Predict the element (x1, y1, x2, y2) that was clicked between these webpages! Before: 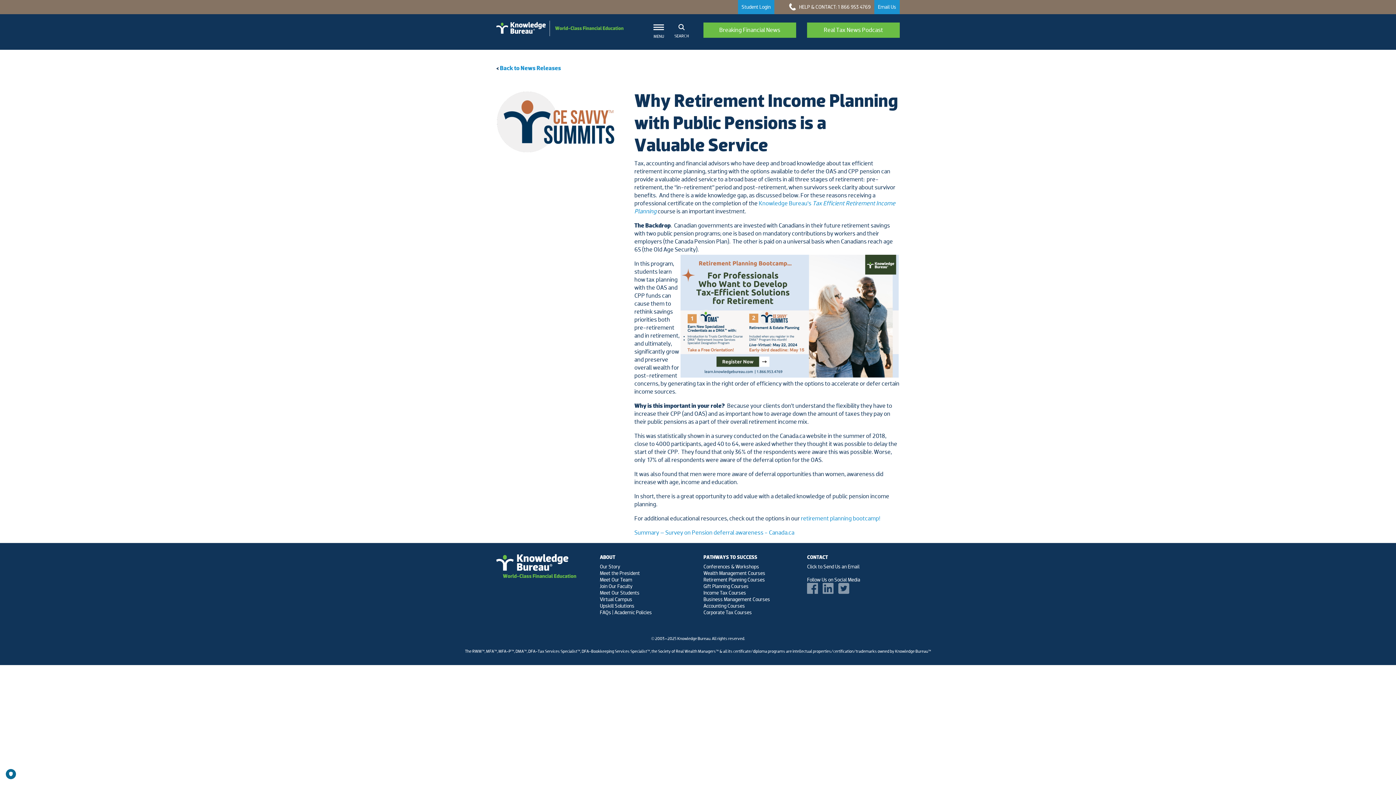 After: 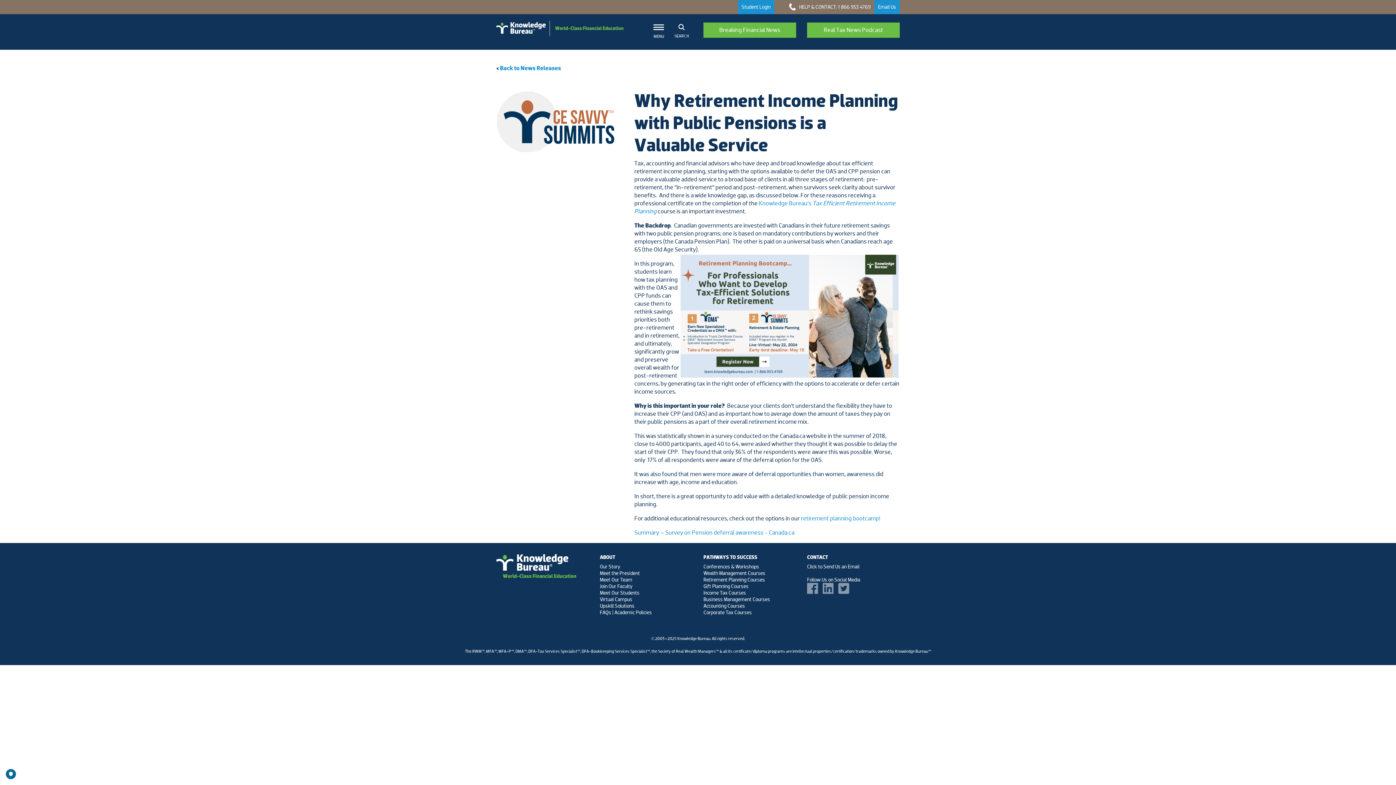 Action: label:  HELP & CONTACT: 1 866 953 4769 bbox: (785, 0, 874, 14)